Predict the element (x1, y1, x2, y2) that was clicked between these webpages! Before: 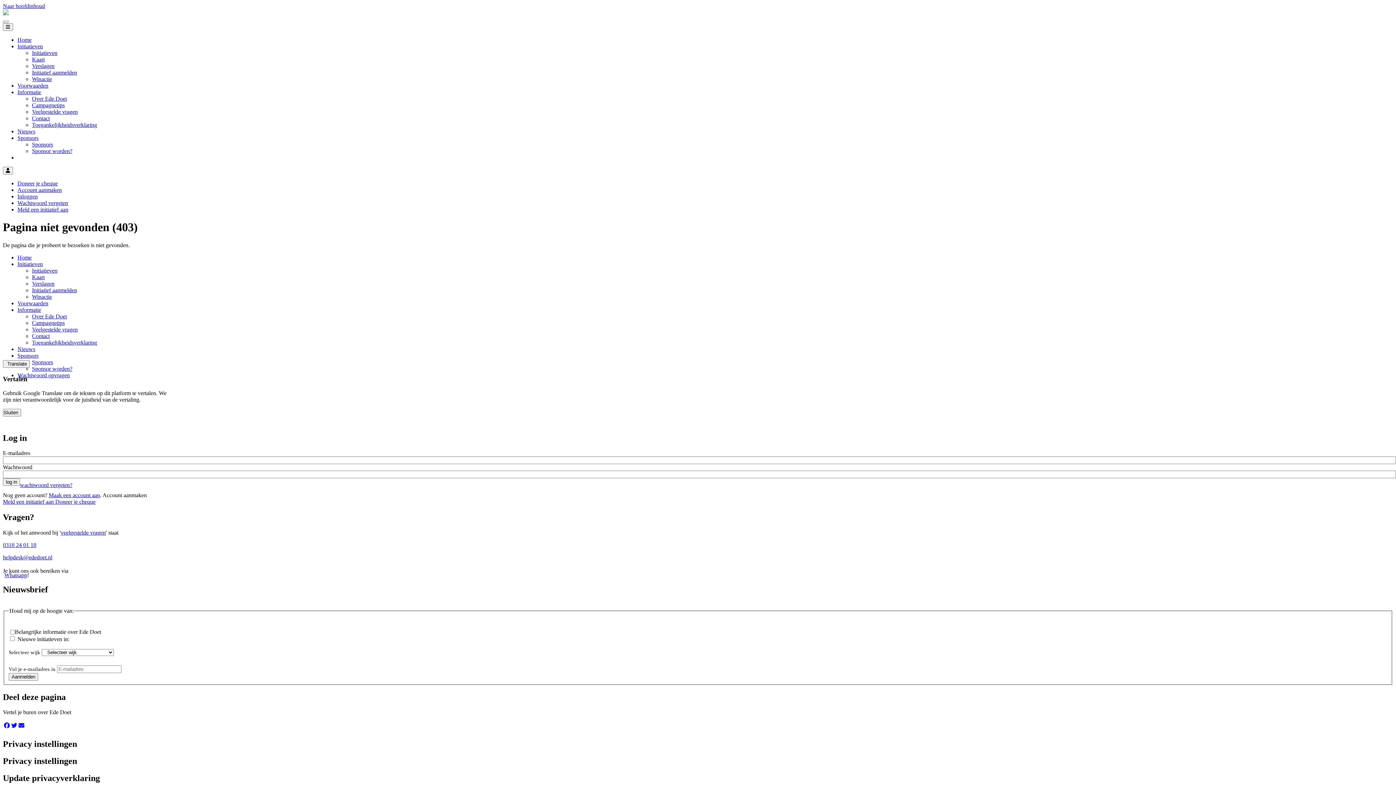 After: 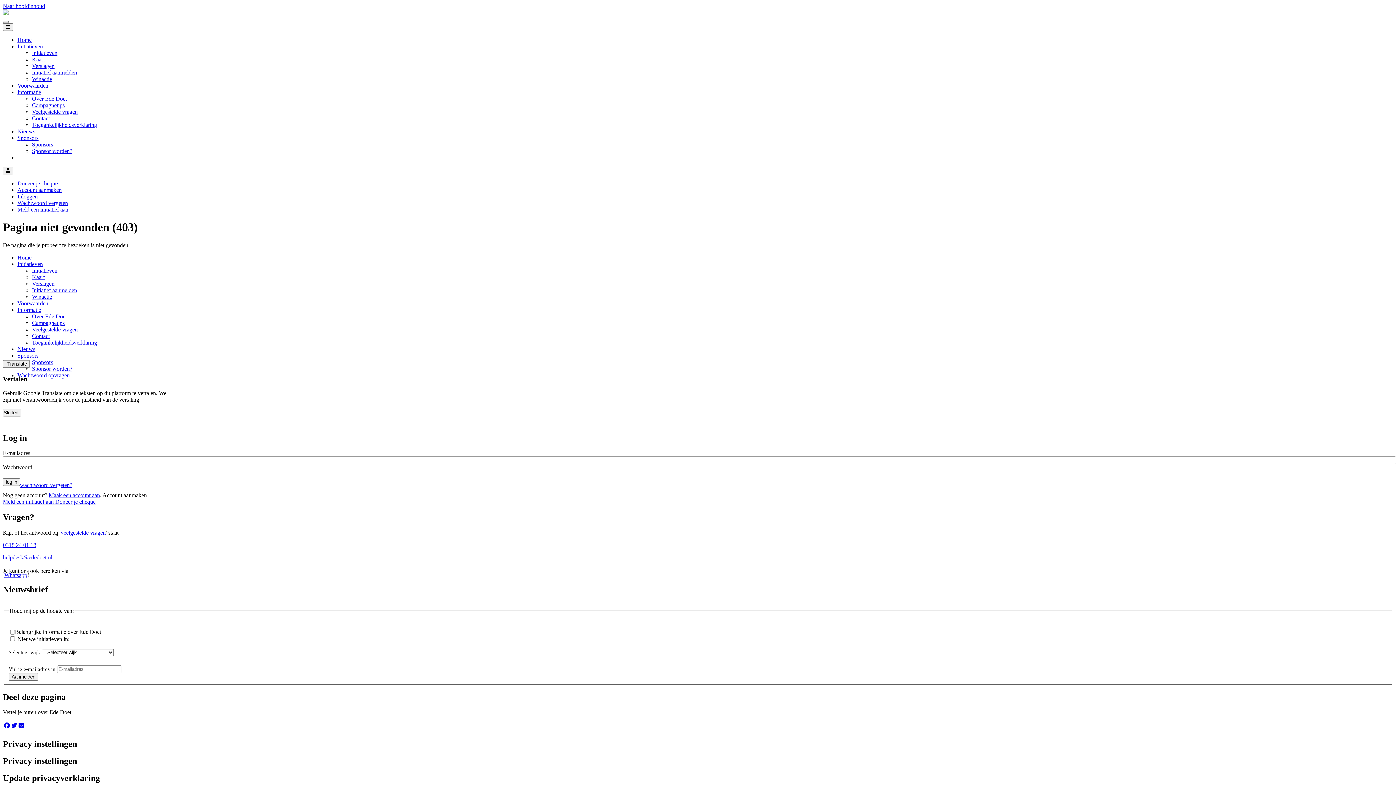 Action: label: Mail naar Ede Doet bbox: (2, 554, 52, 560)